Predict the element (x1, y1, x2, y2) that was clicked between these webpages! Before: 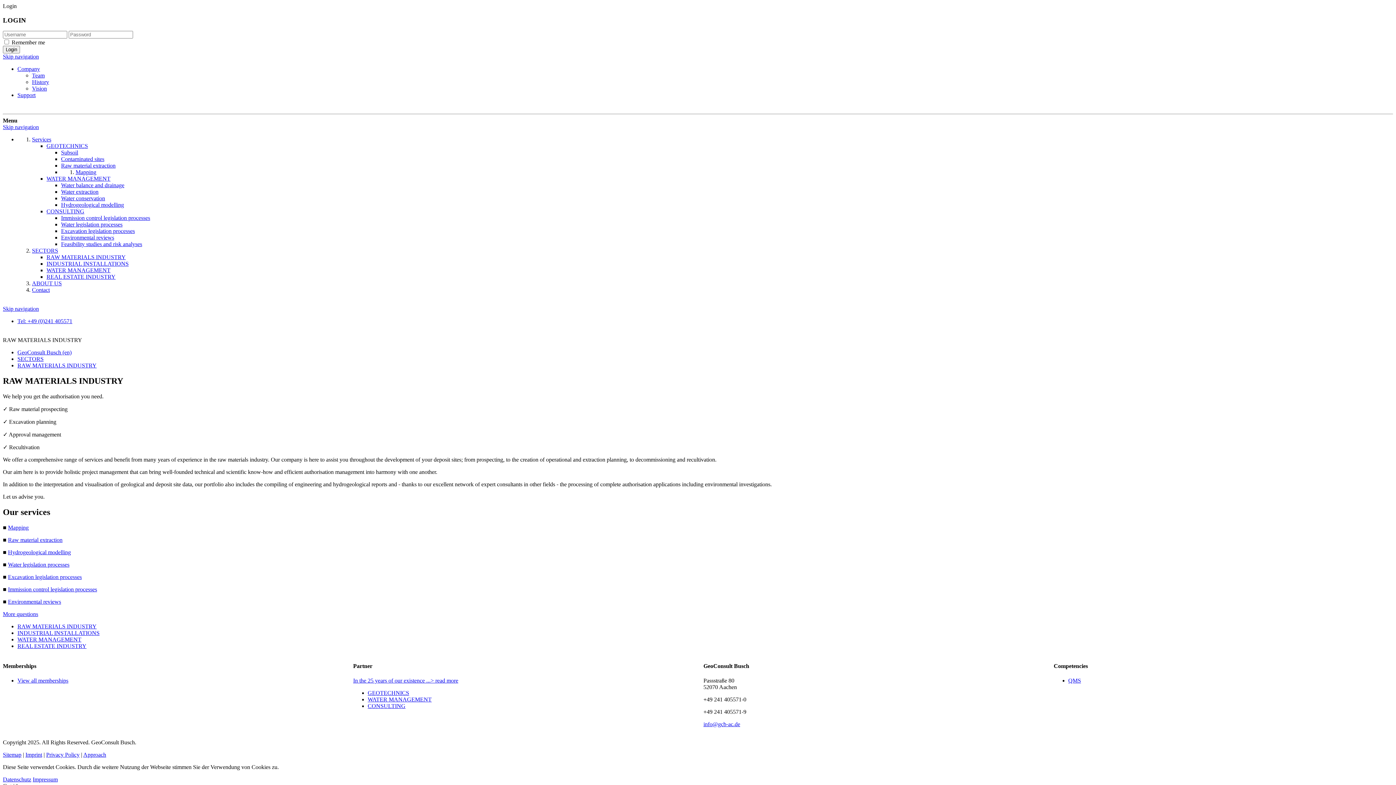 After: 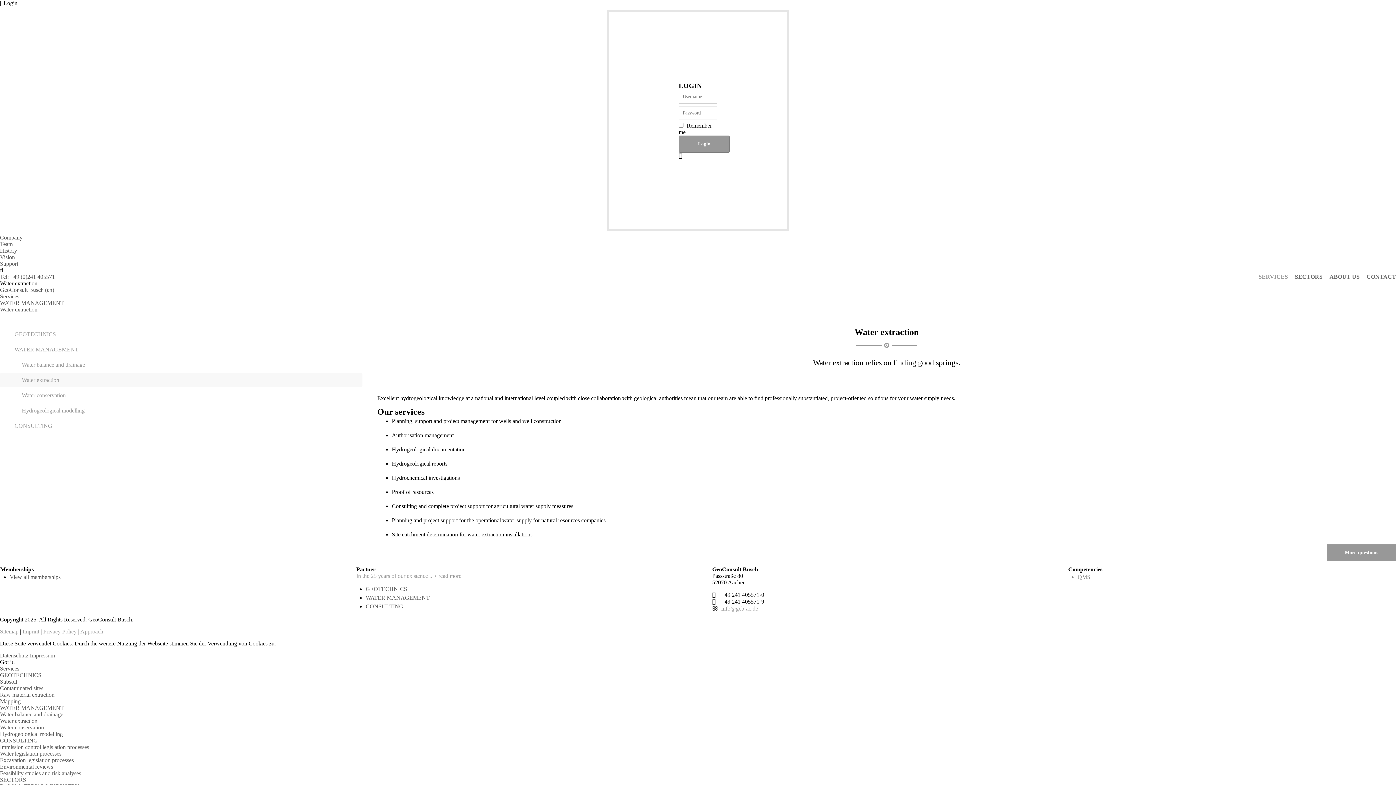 Action: label: Water extraction bbox: (61, 188, 98, 195)